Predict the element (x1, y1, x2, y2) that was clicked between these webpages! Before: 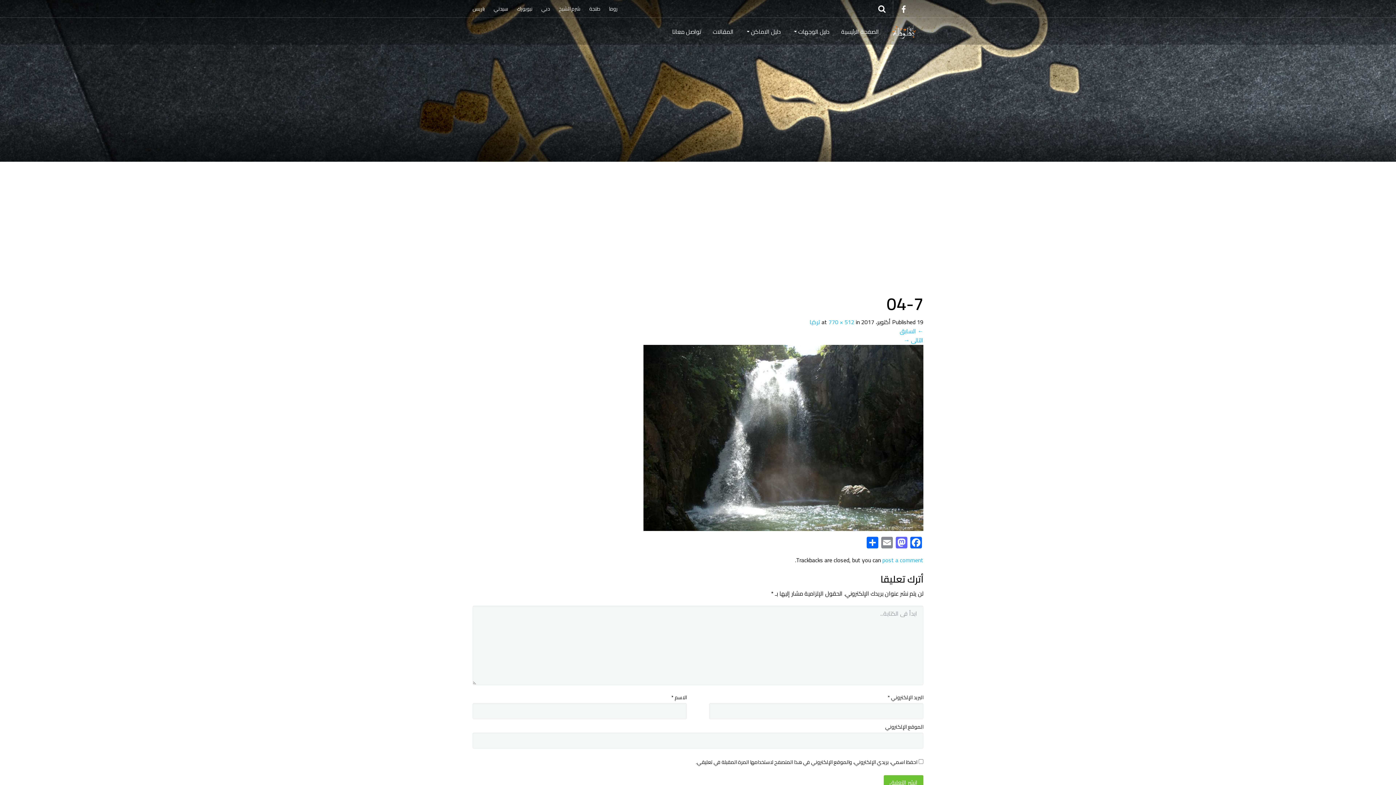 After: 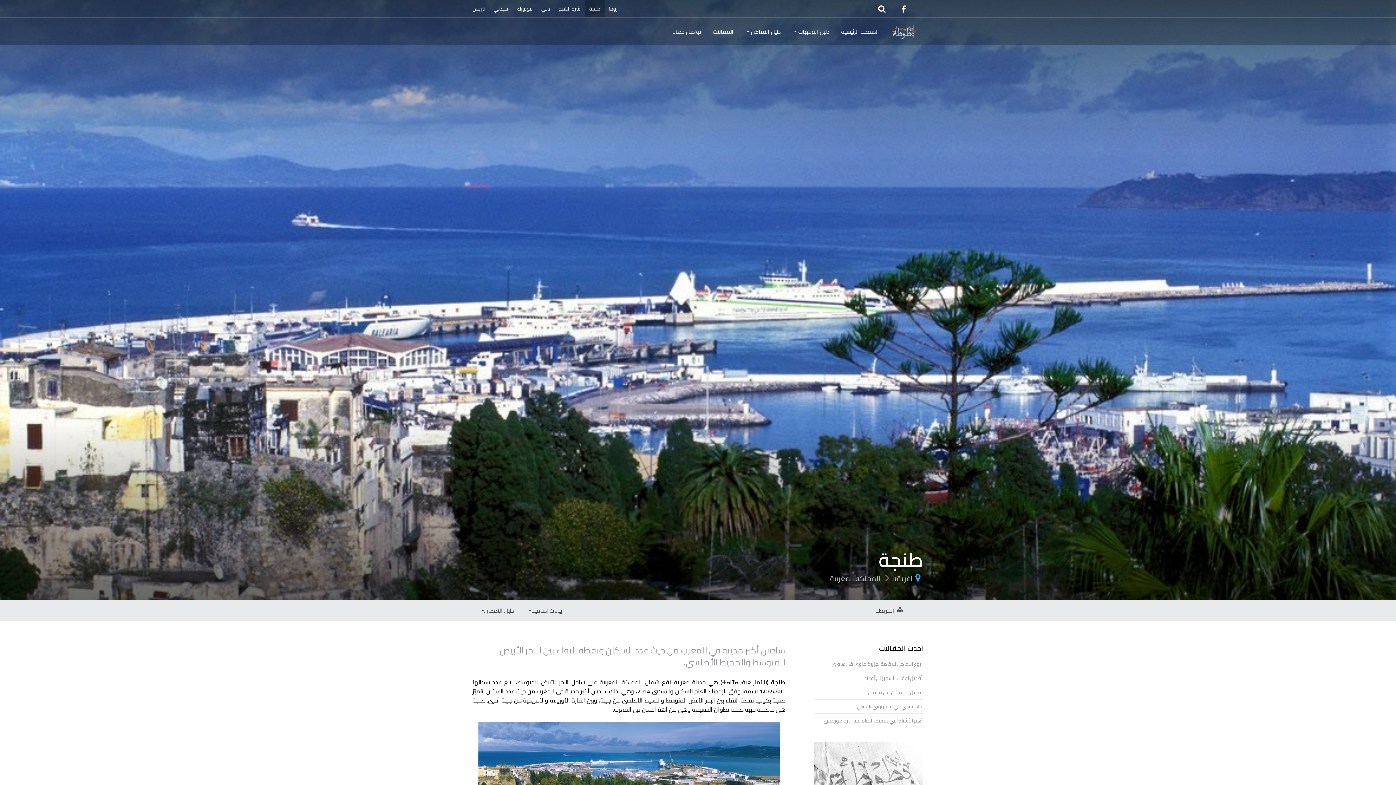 Action: bbox: (585, 0, 604, 17) label: طنجة